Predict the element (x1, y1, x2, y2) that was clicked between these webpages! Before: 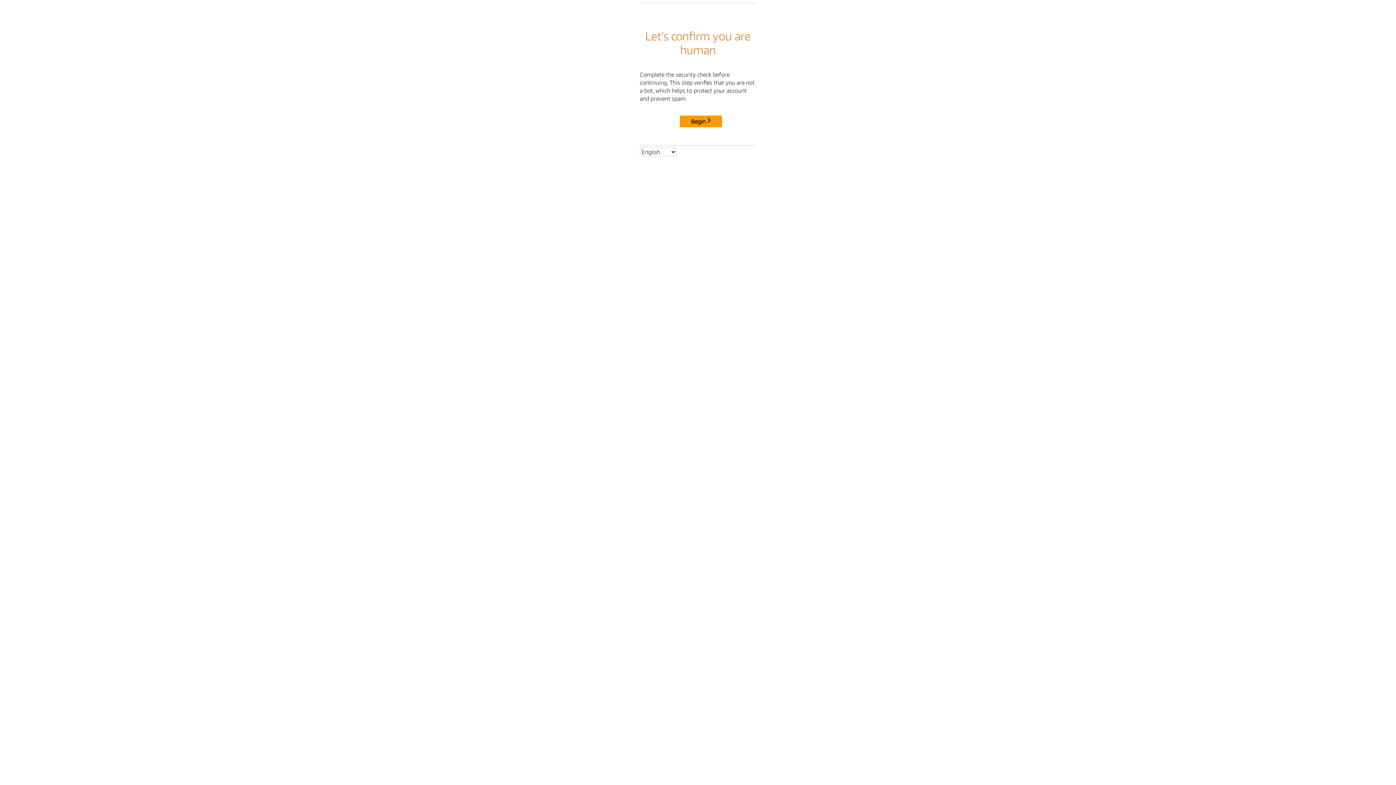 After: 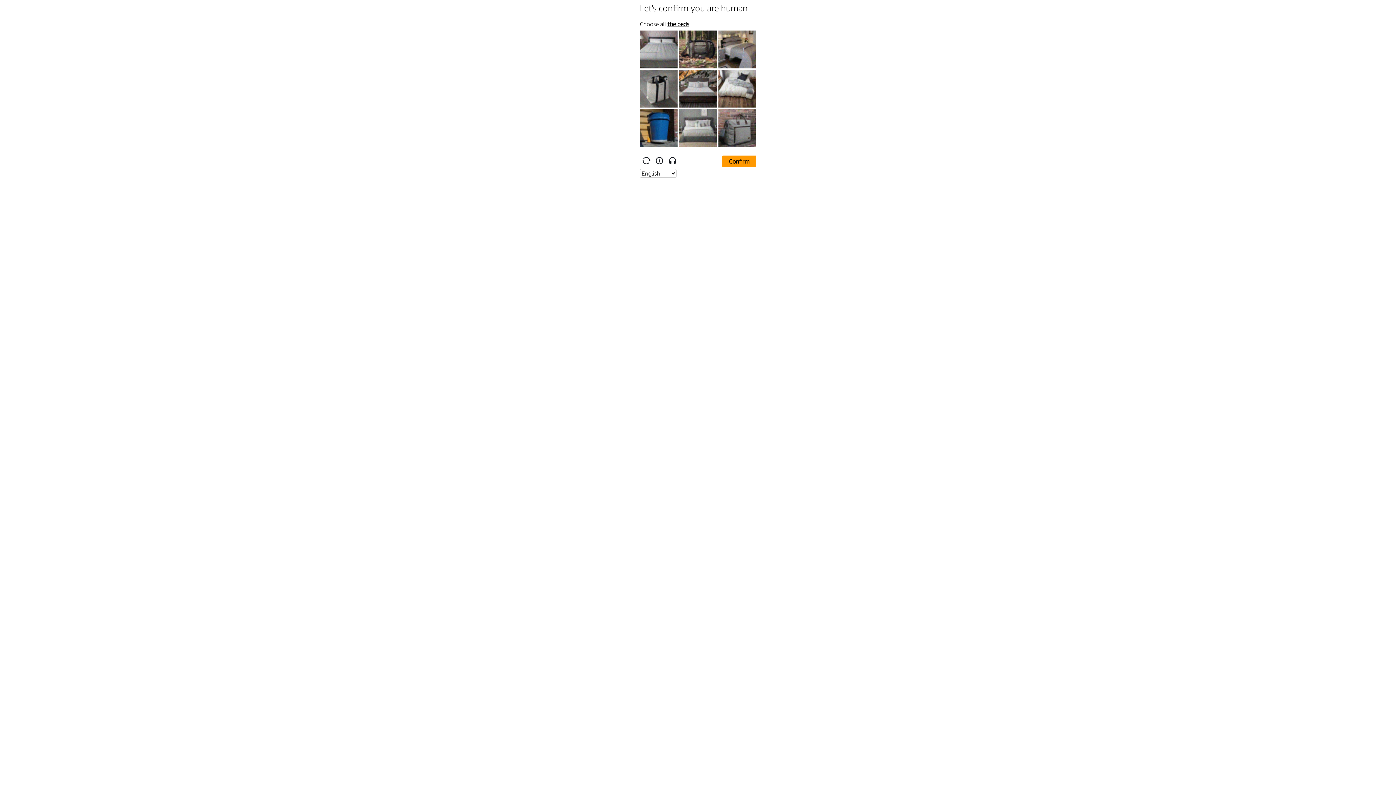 Action: label: Begin bbox: (680, 115, 722, 127)